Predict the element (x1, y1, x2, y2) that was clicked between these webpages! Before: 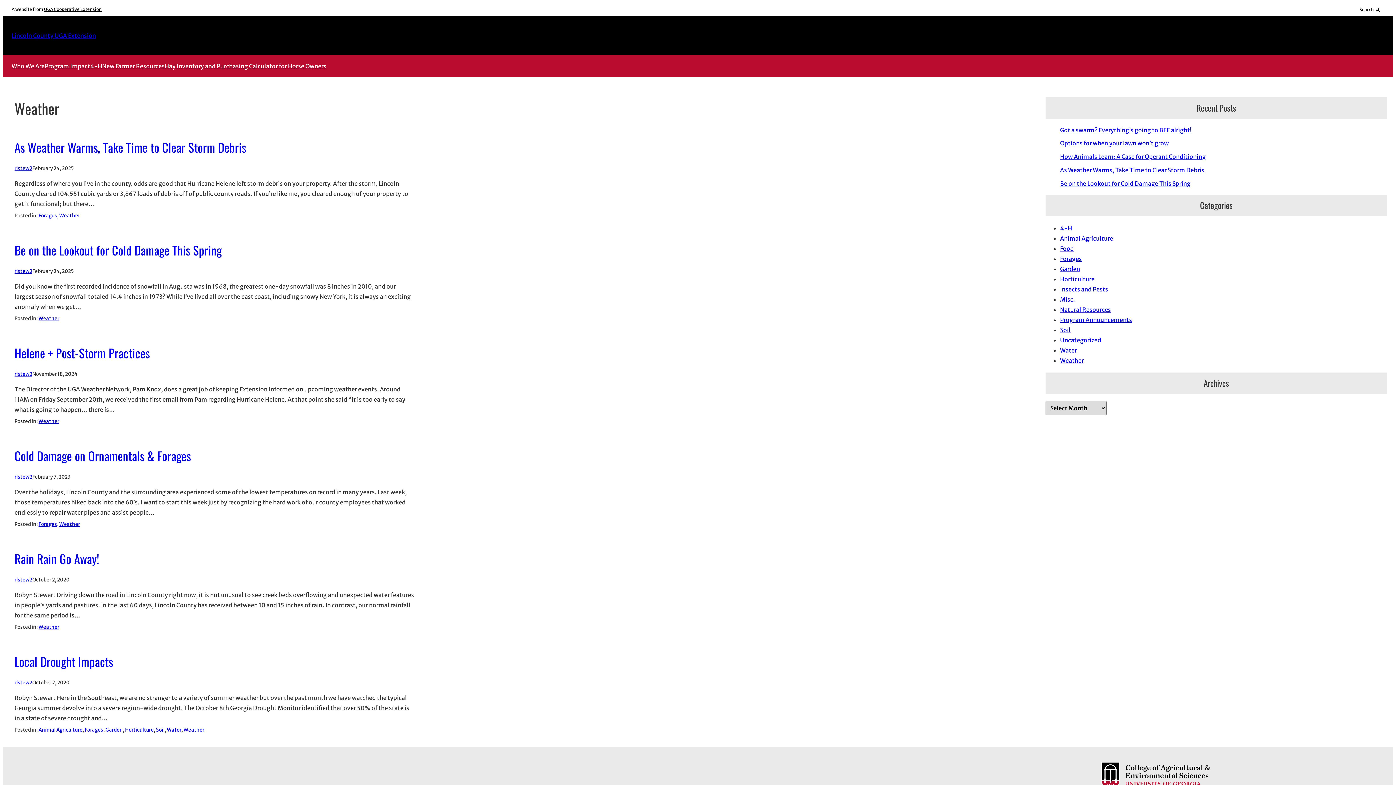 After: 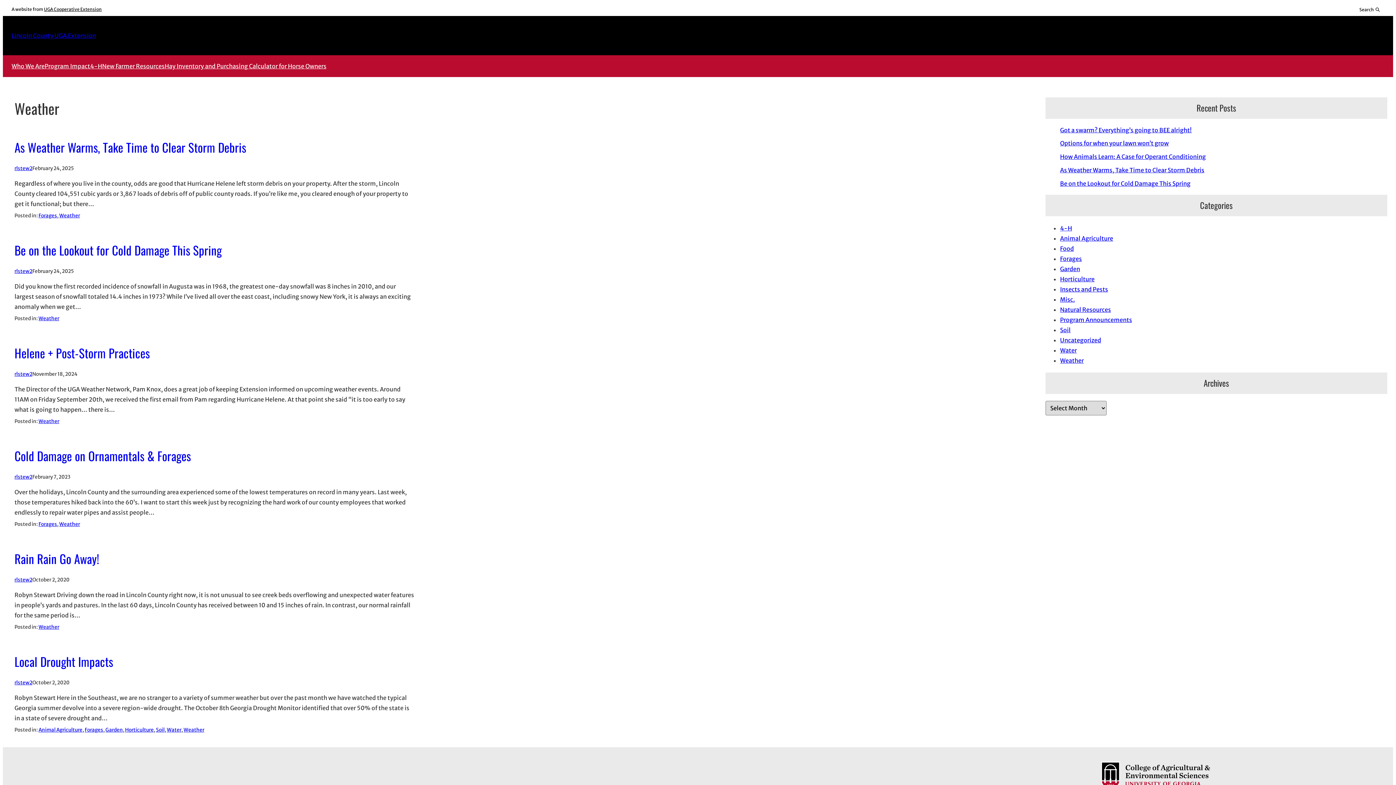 Action: label: Weather bbox: (59, 212, 80, 218)